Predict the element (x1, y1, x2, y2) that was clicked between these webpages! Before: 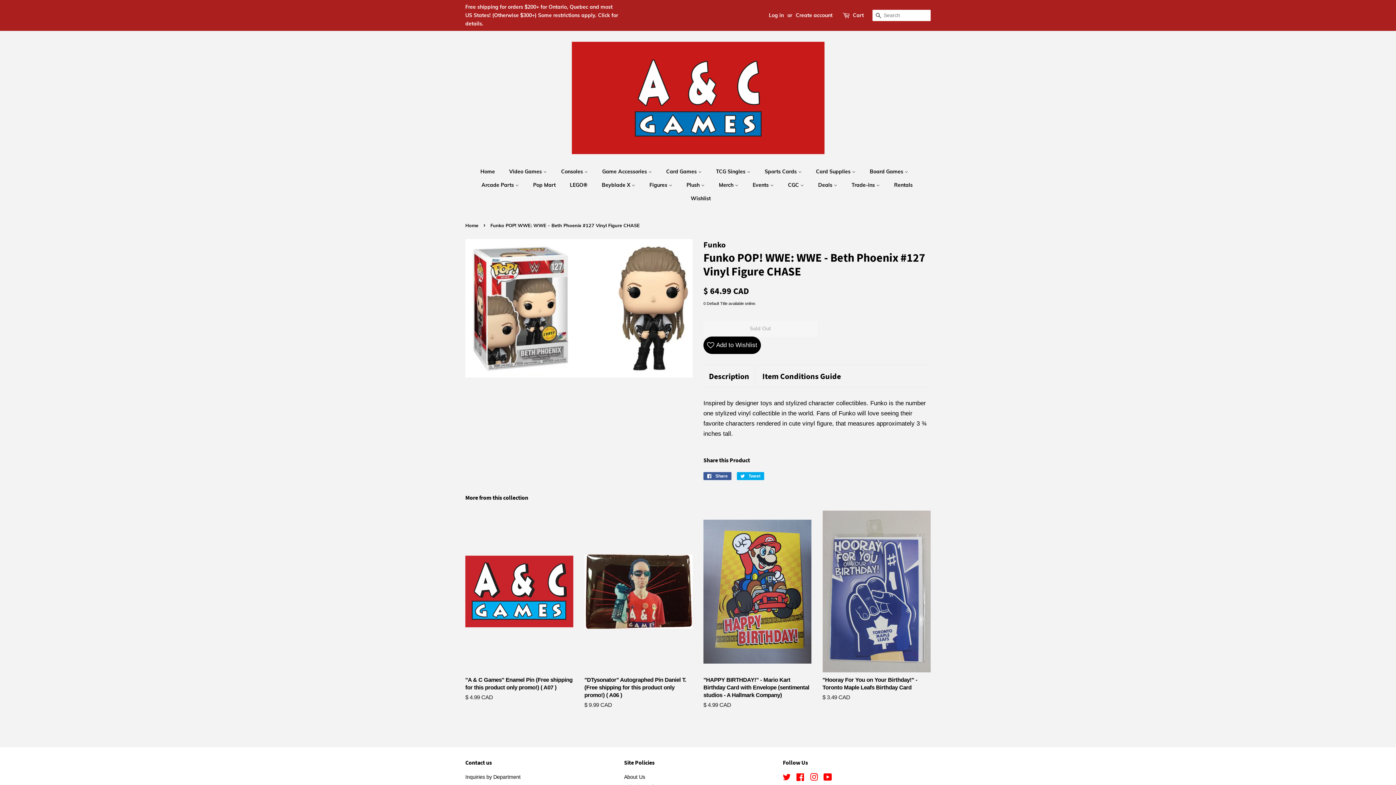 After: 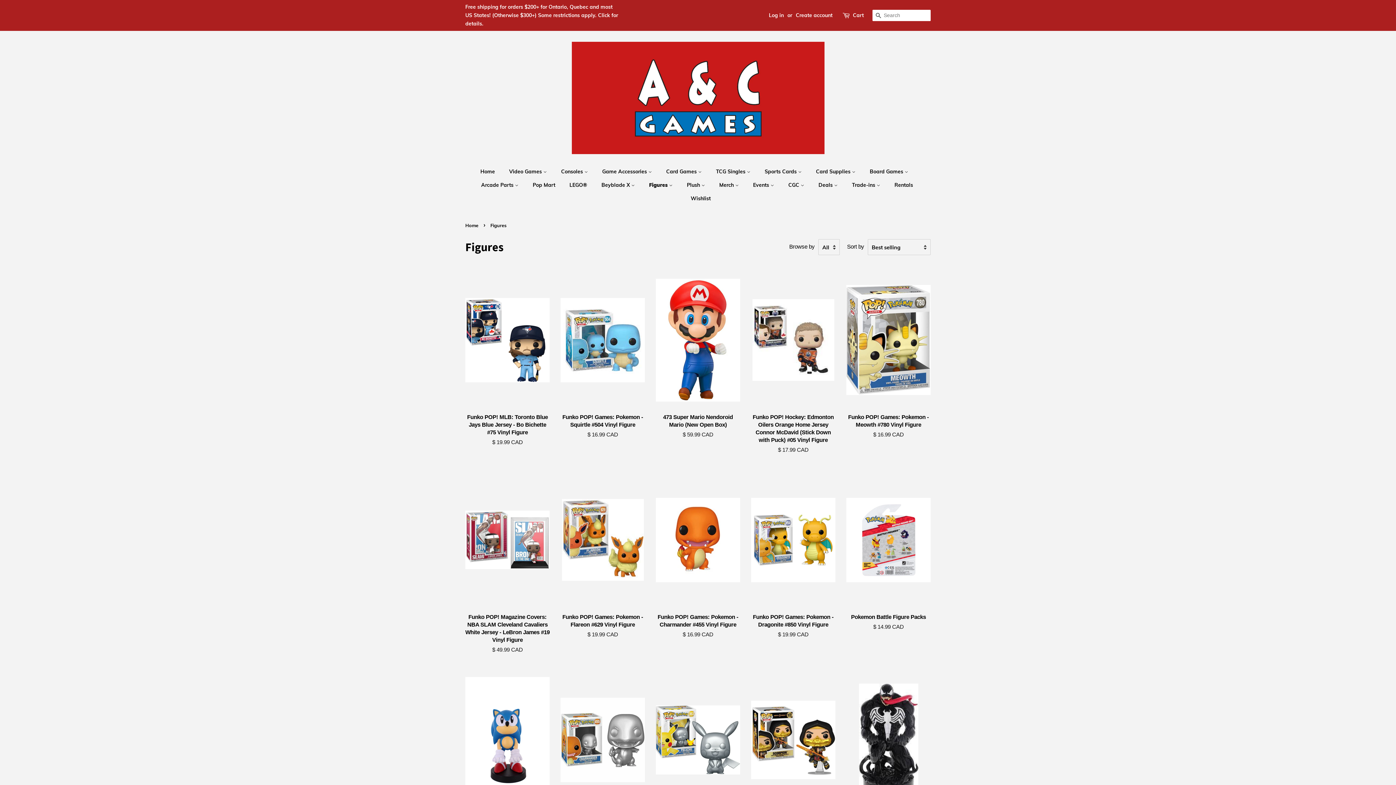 Action: label: Figures  bbox: (644, 178, 679, 192)